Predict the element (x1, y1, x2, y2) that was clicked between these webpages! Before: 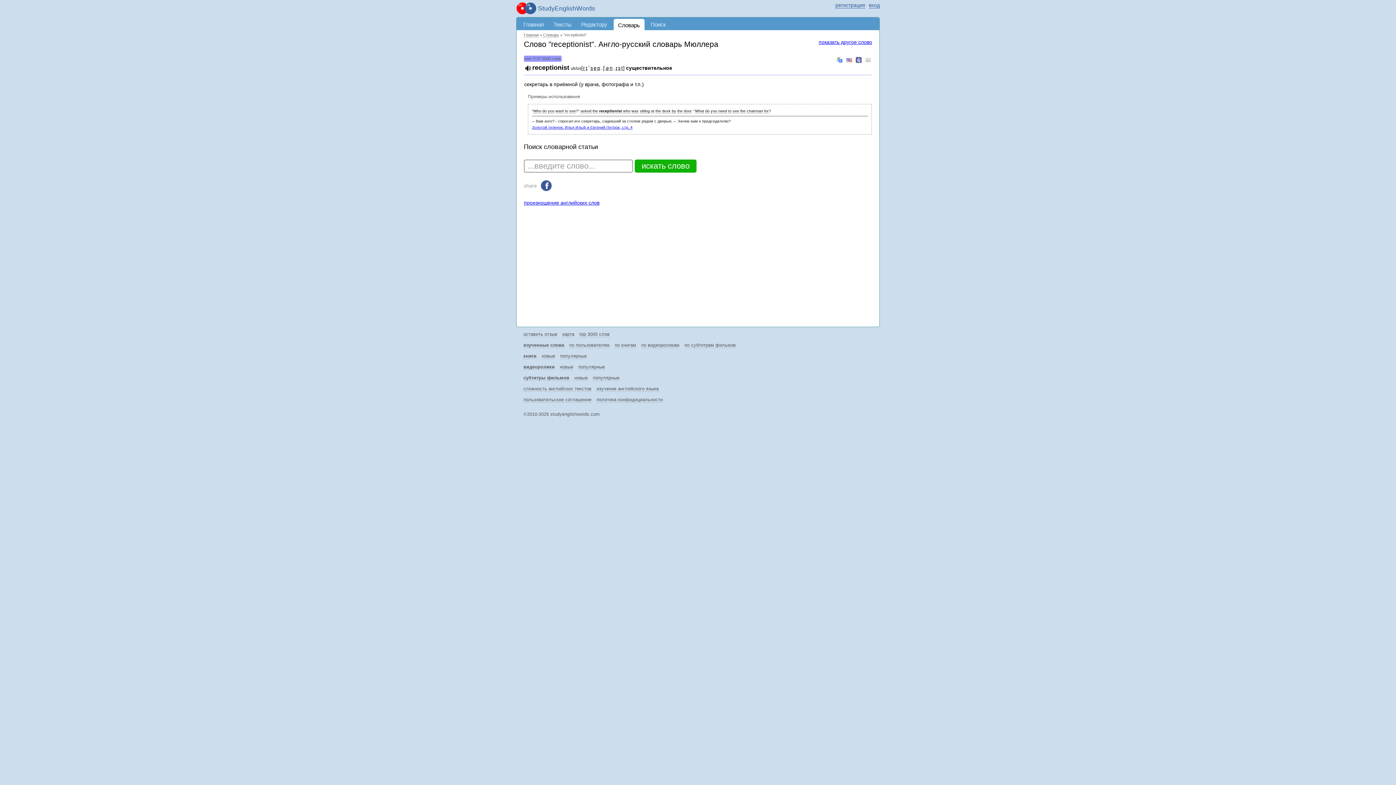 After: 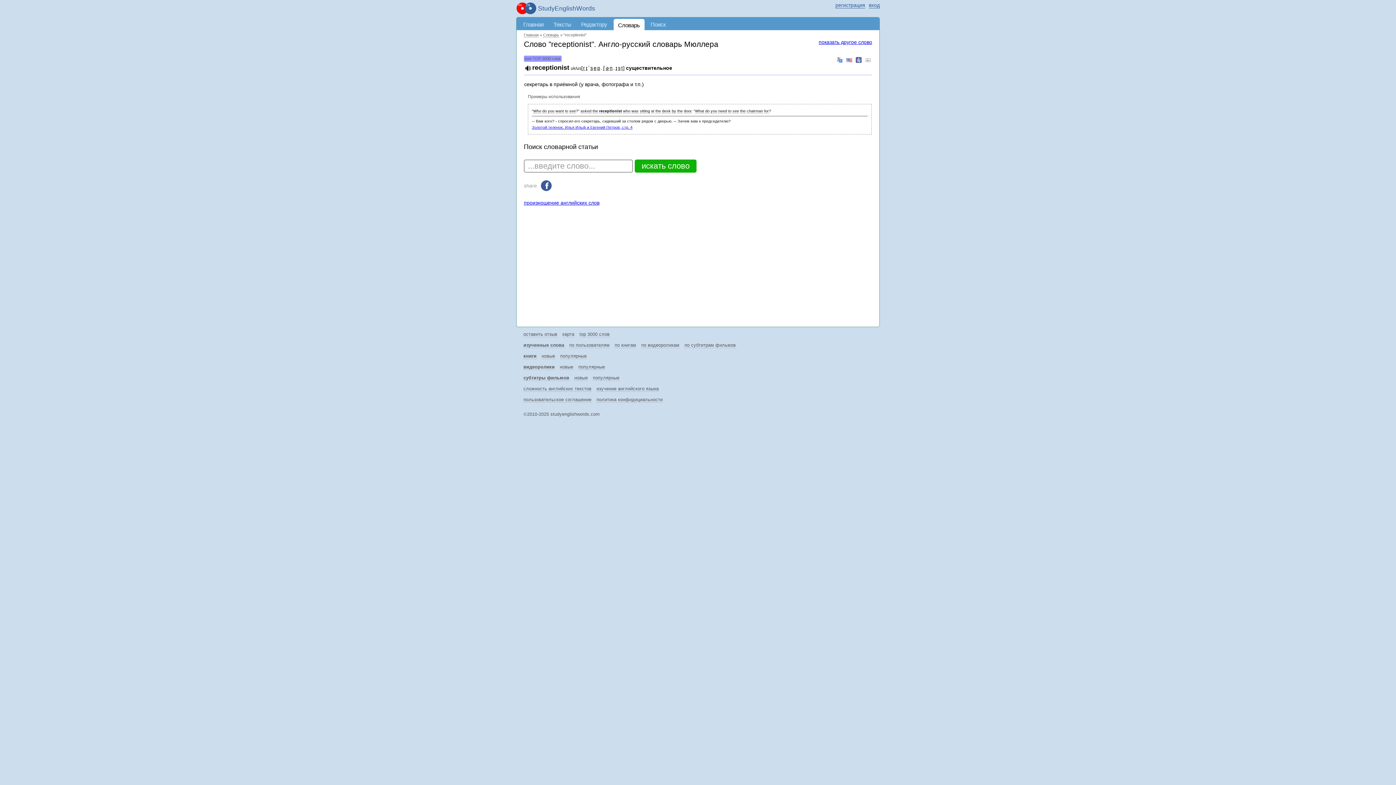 Action: label: t bbox: (621, 64, 623, 71)